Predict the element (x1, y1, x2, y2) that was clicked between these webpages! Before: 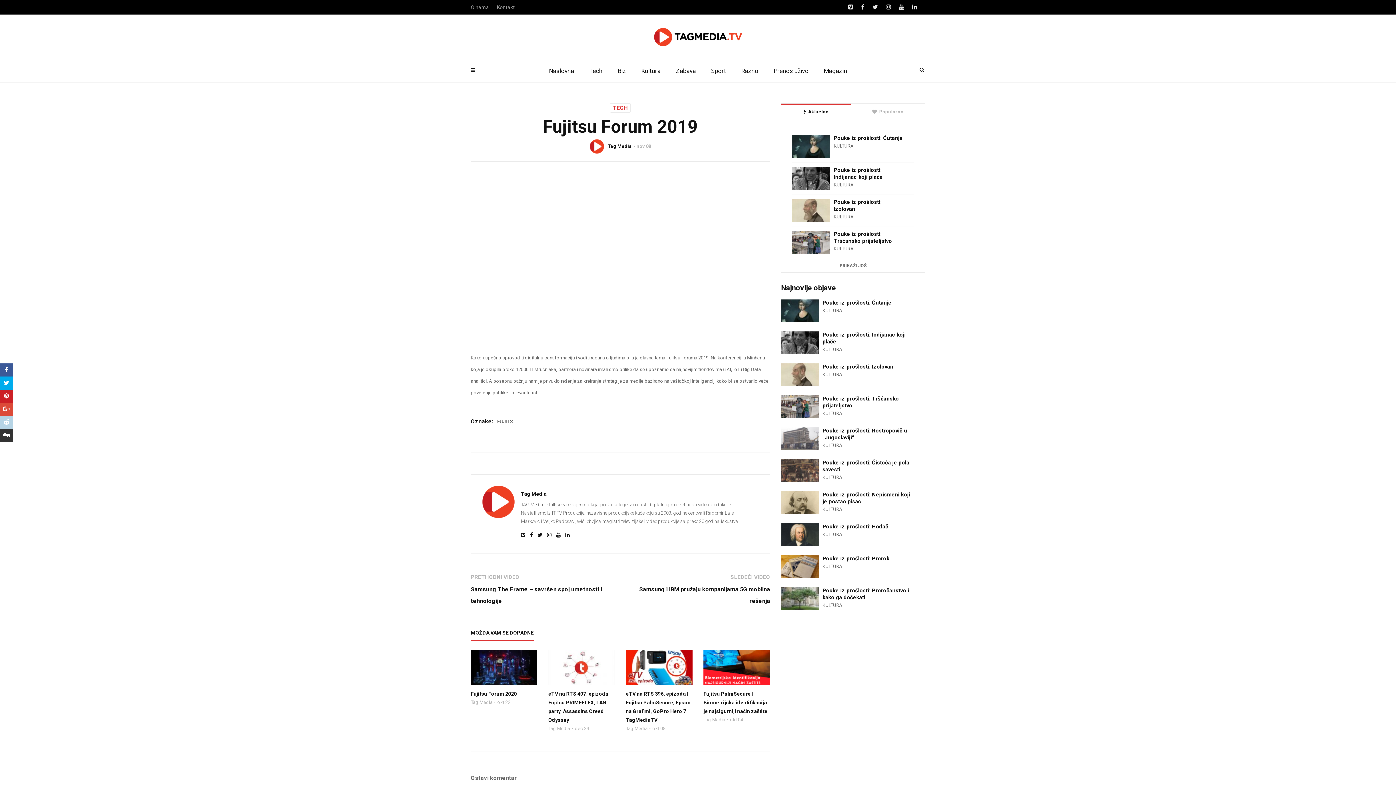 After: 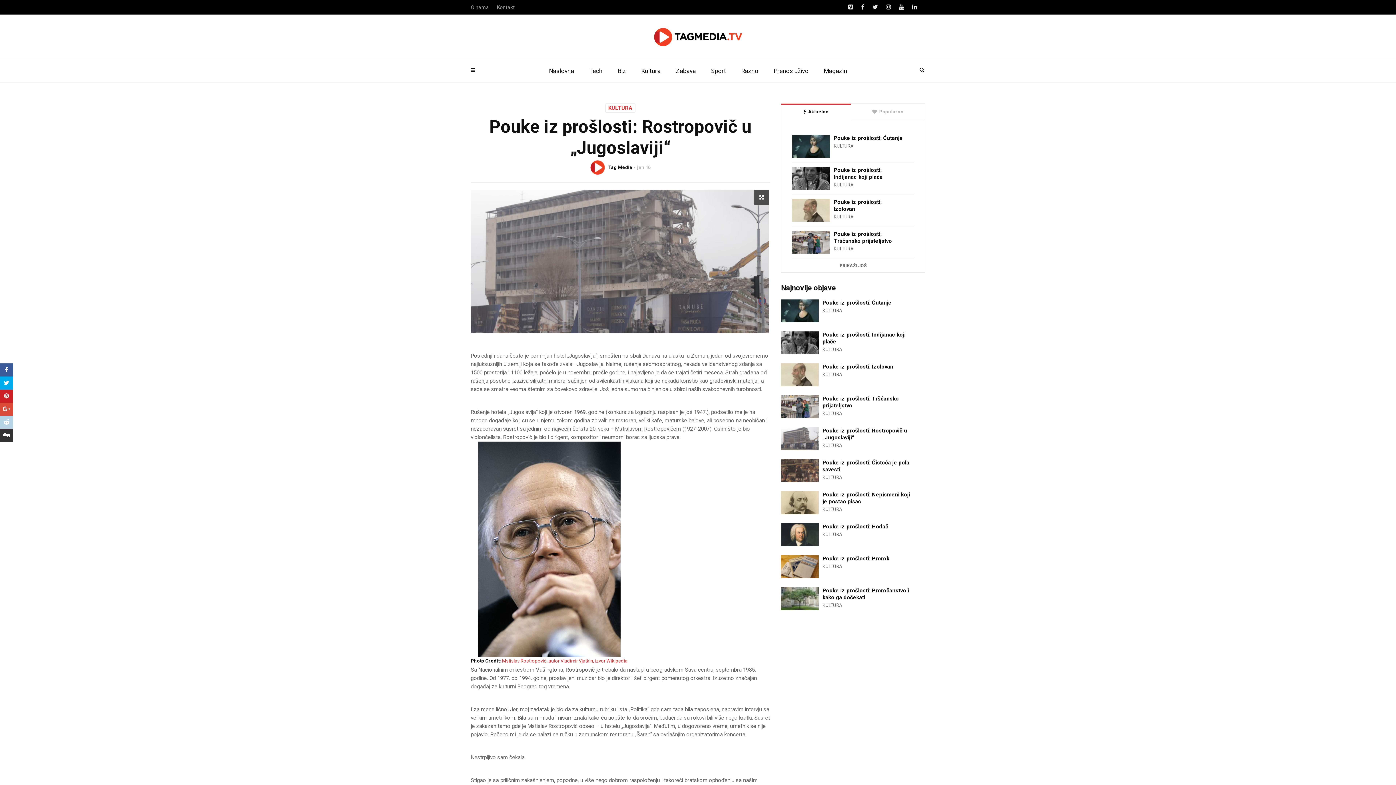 Action: bbox: (781, 427, 819, 450)